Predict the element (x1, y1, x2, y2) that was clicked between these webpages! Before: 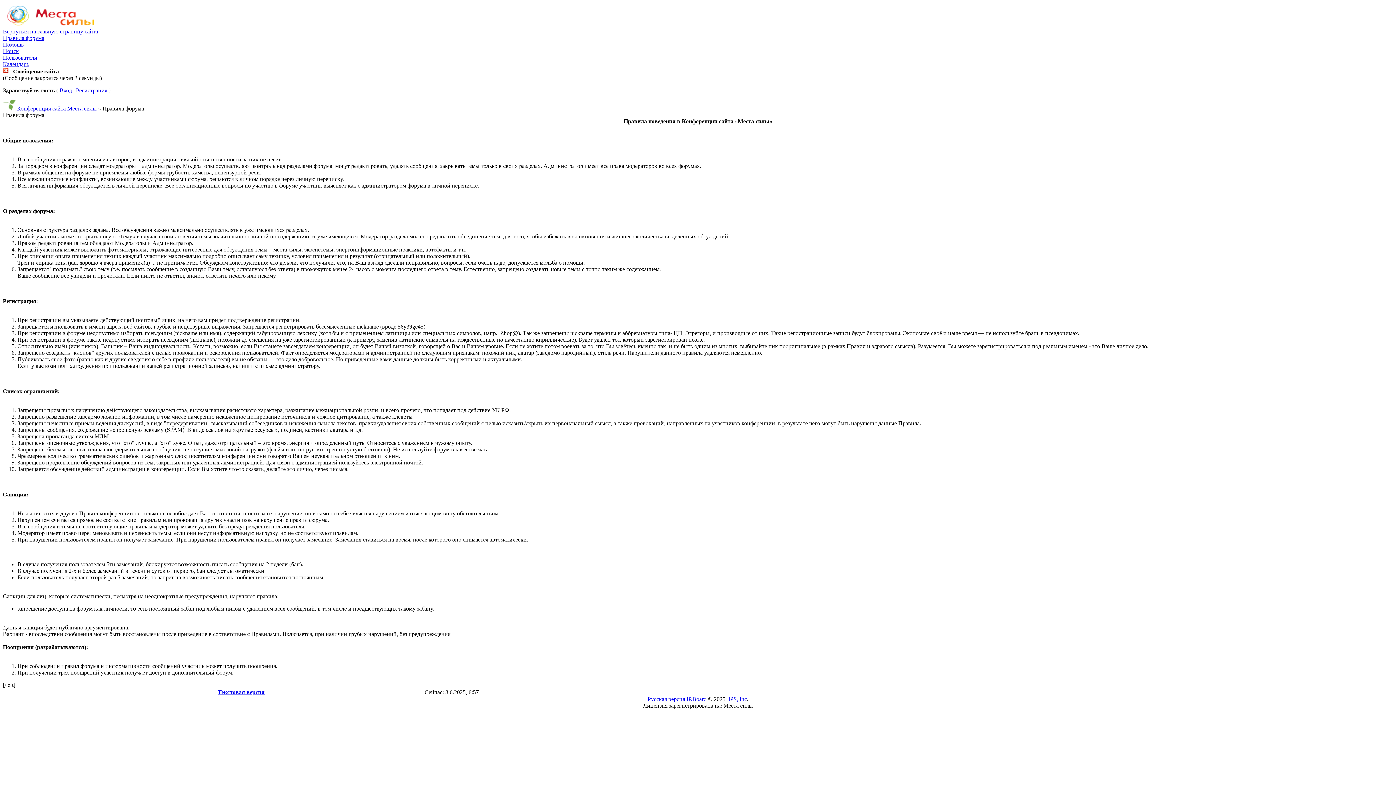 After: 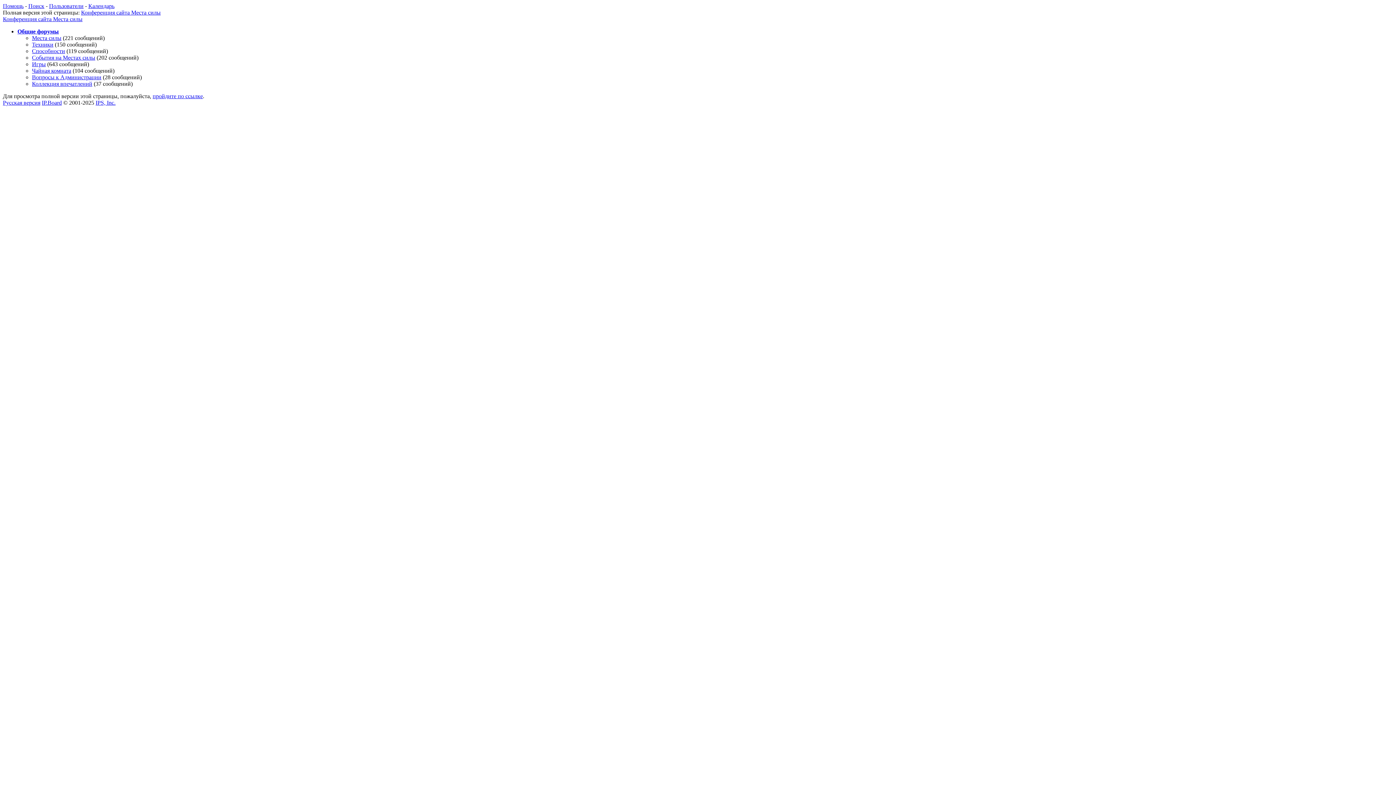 Action: bbox: (217, 689, 264, 695) label: Текстовая версия